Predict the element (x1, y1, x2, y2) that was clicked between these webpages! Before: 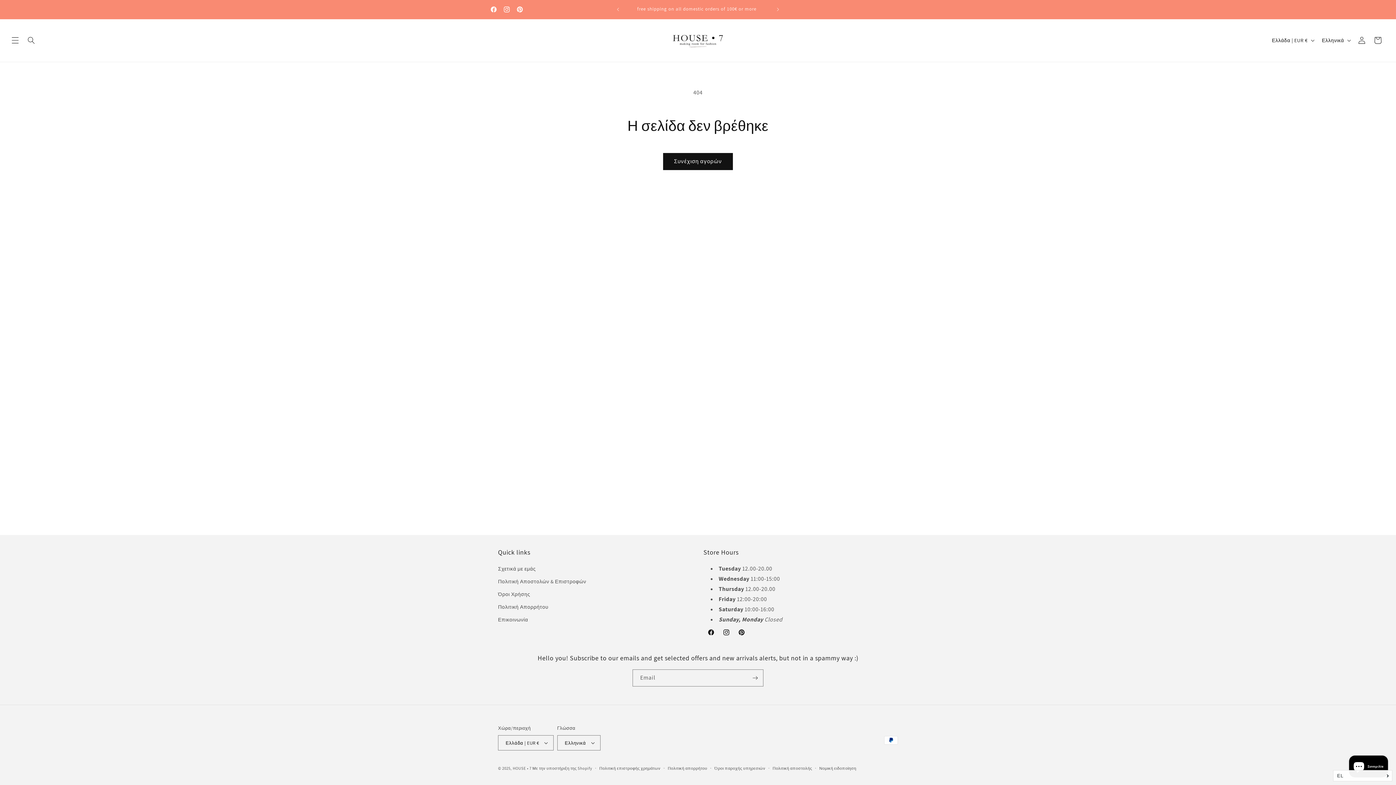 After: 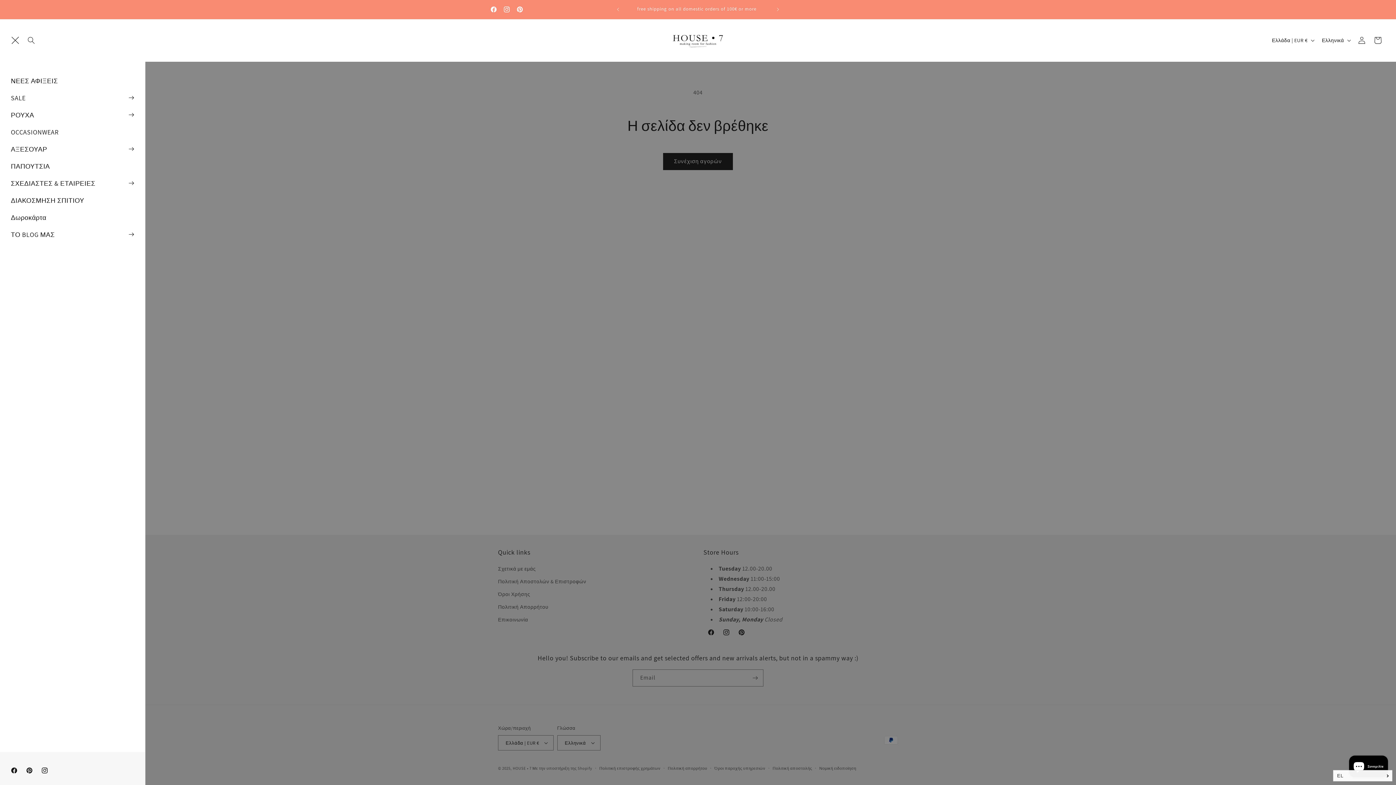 Action: label: Μενού bbox: (7, 32, 23, 48)